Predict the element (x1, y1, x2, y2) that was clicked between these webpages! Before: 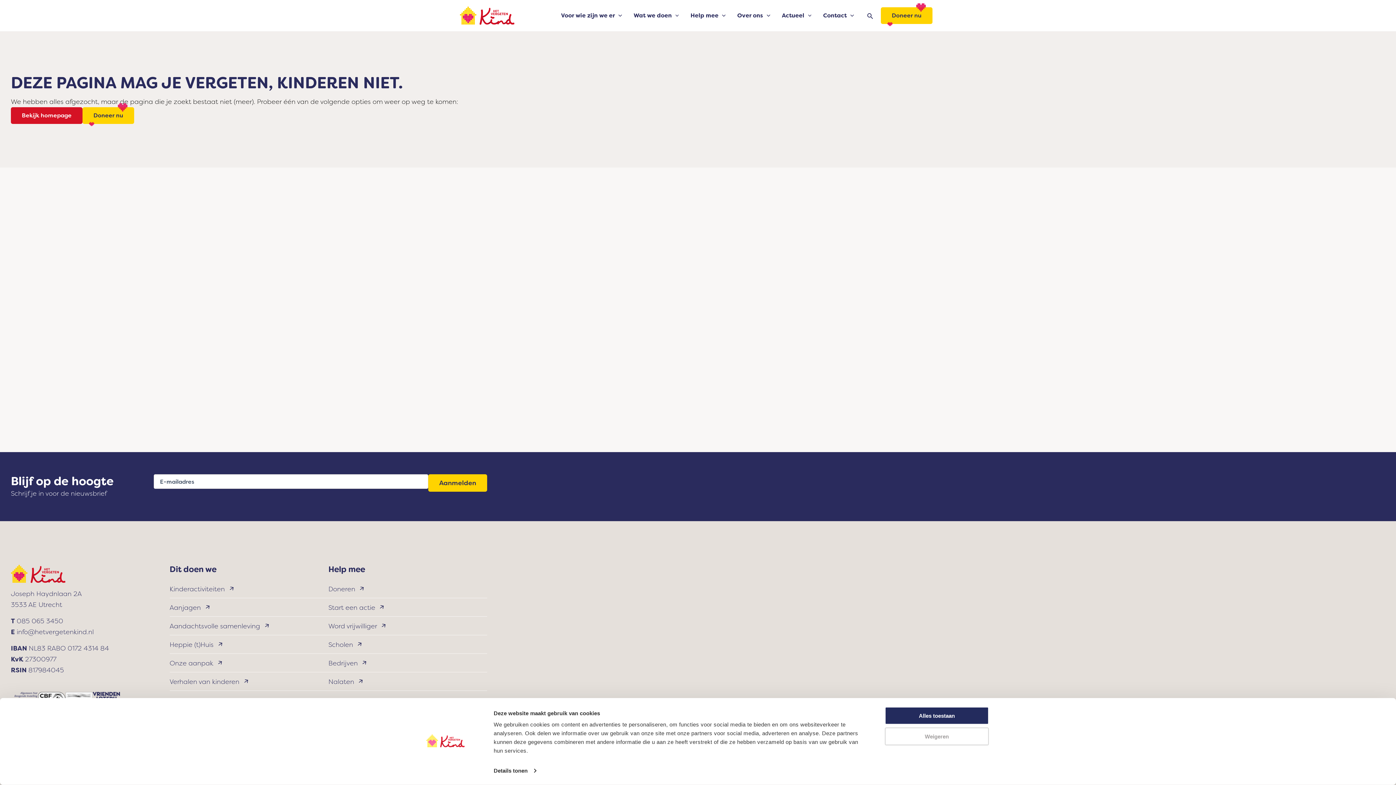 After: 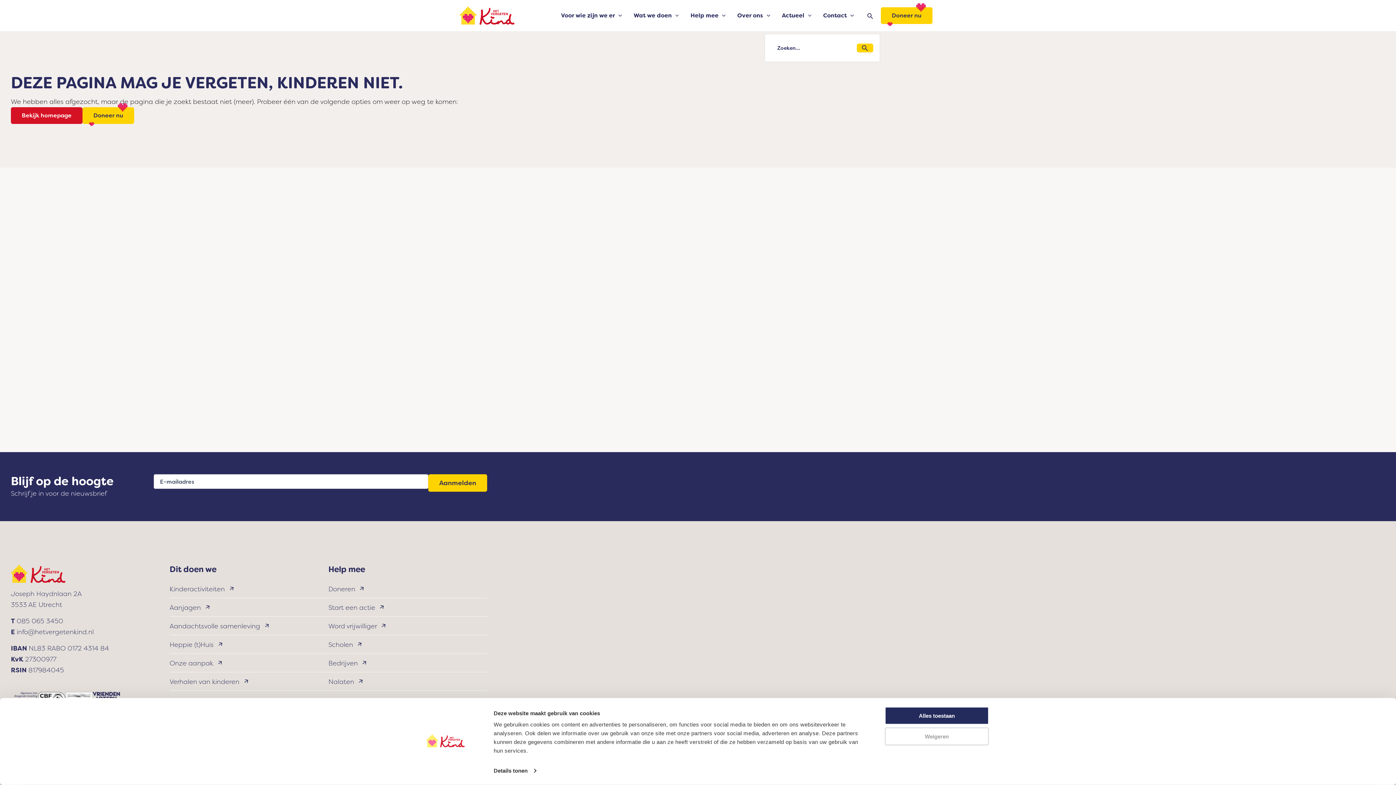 Action: bbox: (867, 11, 873, 19) label: Zoekicoon link